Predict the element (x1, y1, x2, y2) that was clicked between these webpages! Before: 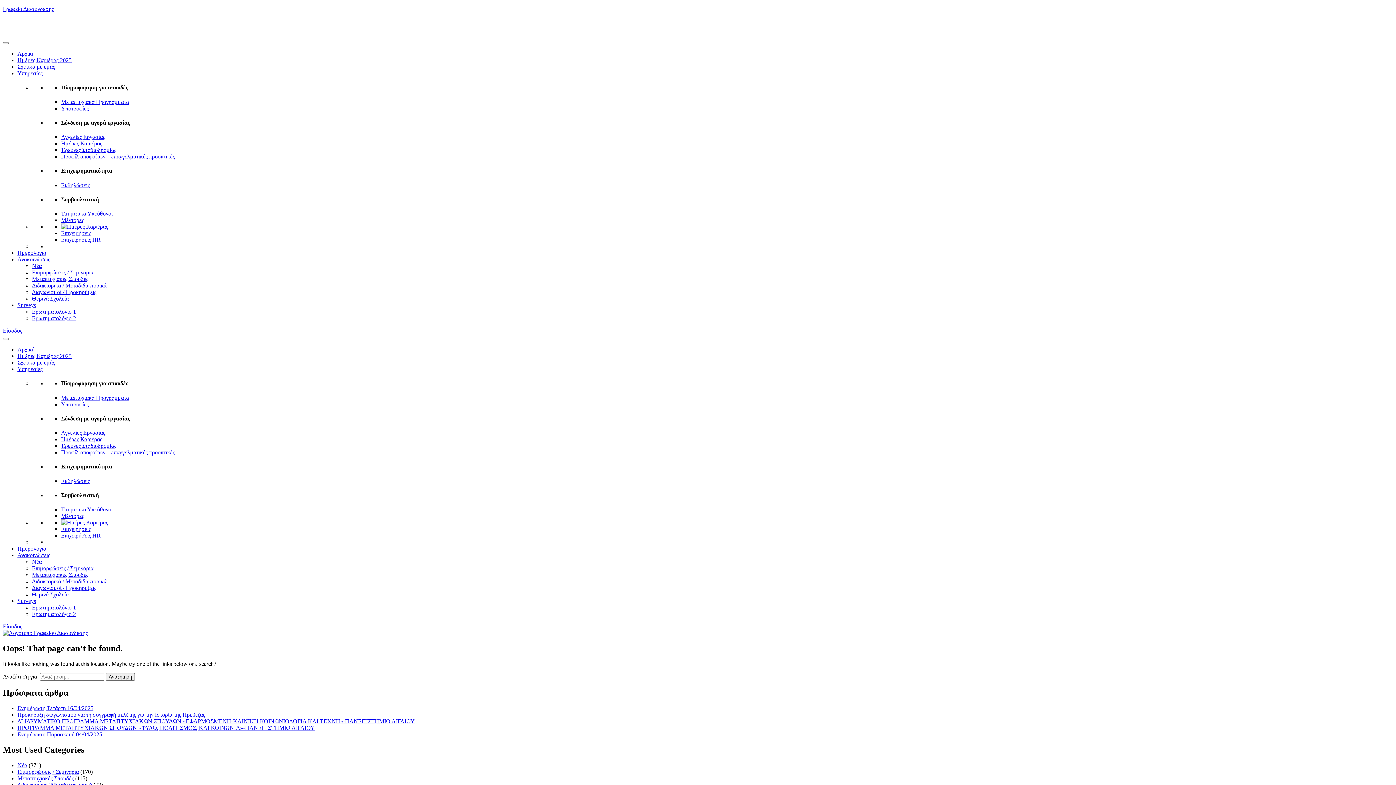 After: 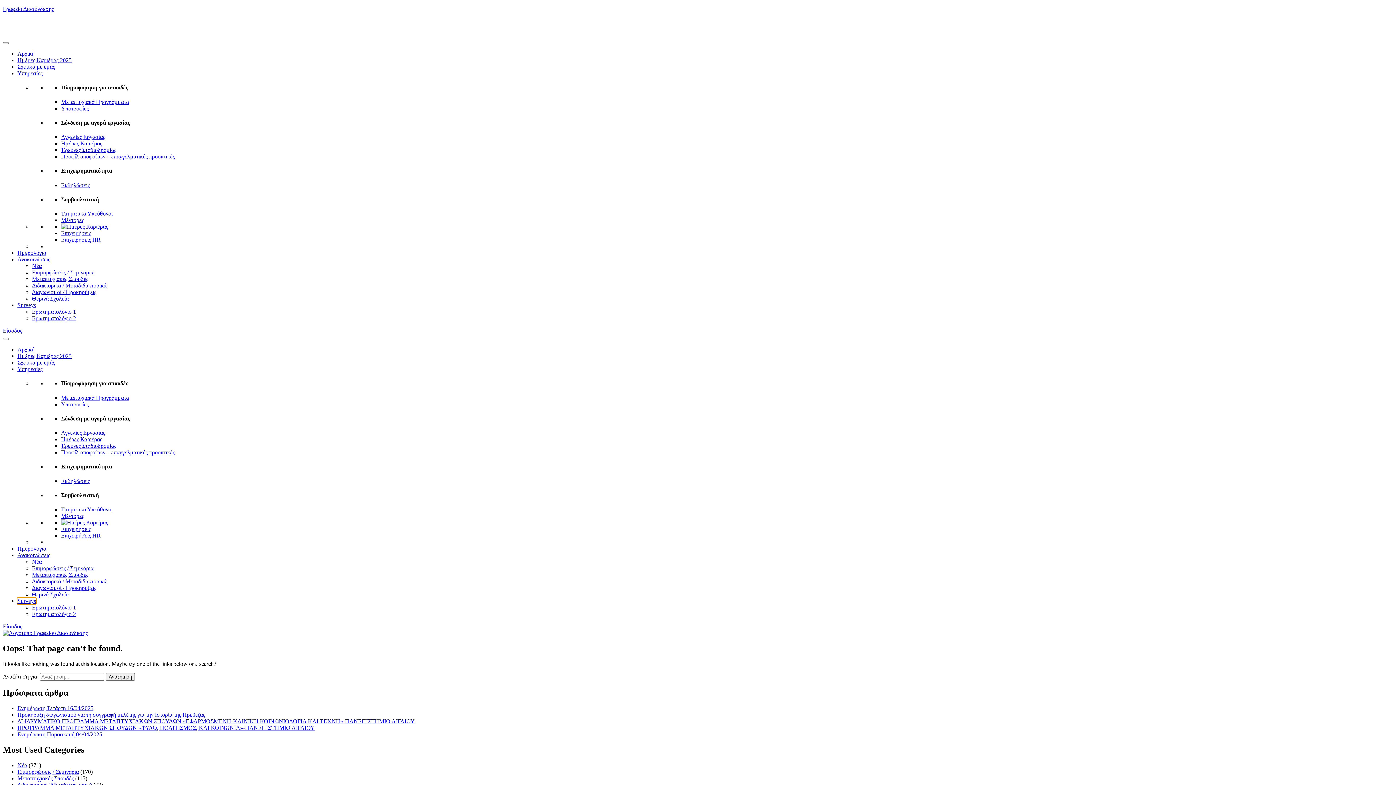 Action: label: Surveys bbox: (17, 598, 36, 604)